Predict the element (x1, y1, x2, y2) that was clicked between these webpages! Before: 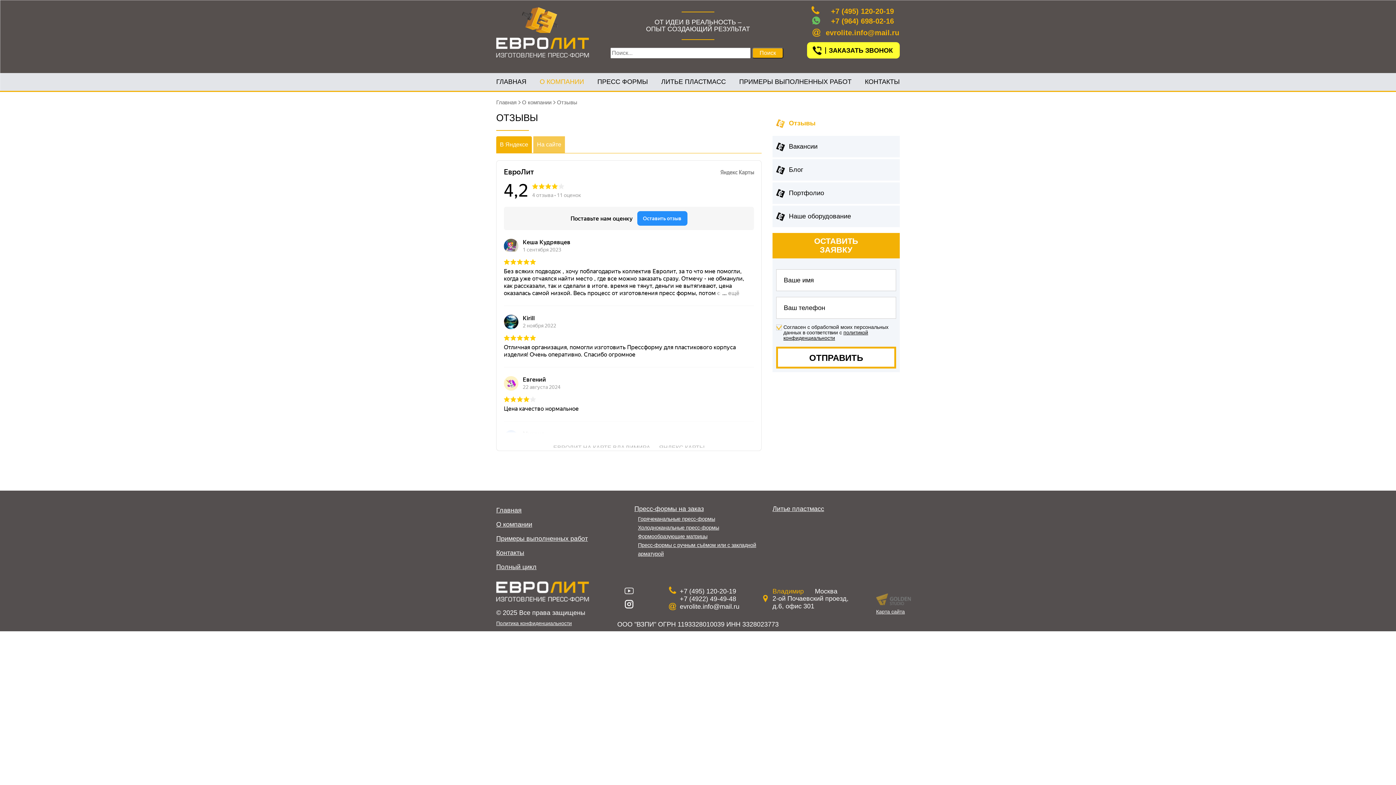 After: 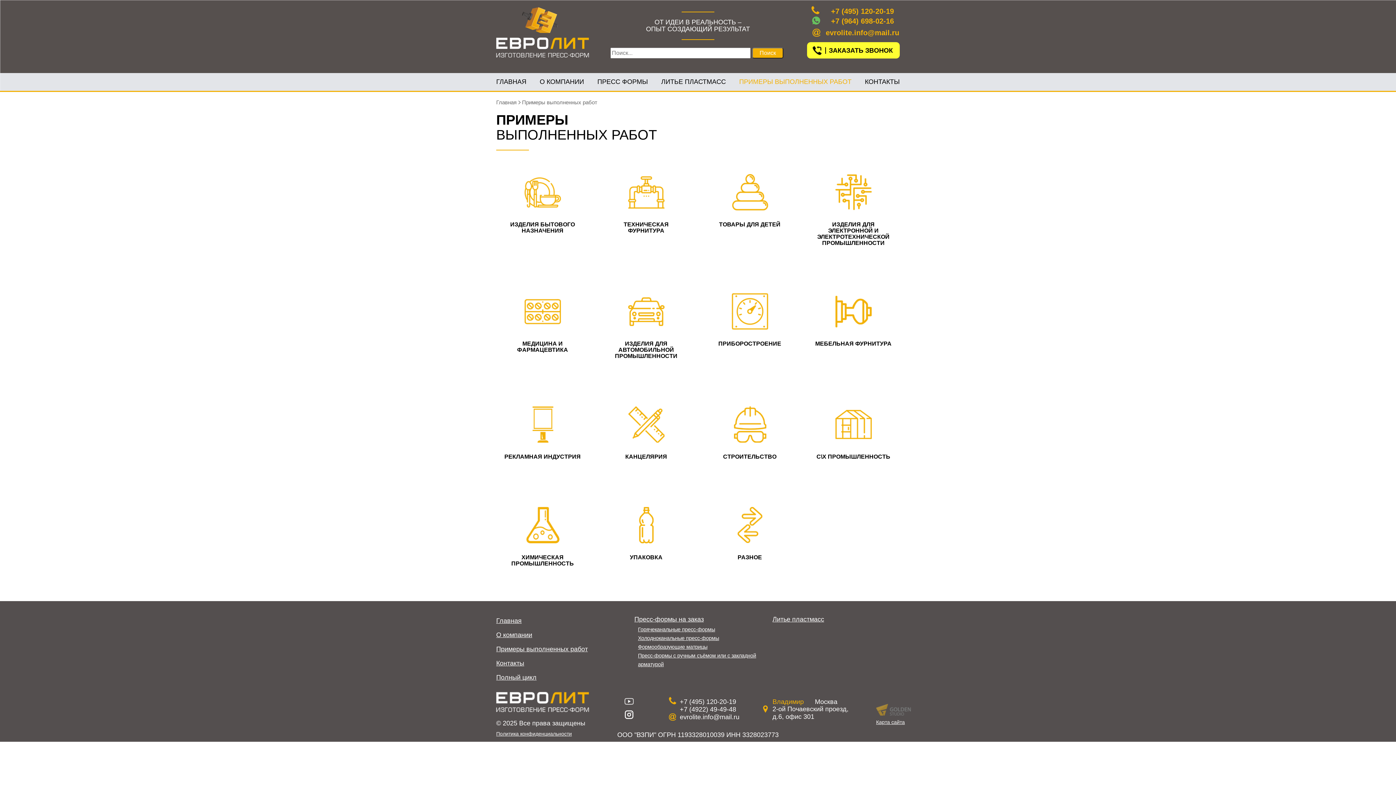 Action: label: ПРИМЕРЫ ВЫПОЛНЕННЫХ РАБОТ bbox: (739, 73, 851, 90)